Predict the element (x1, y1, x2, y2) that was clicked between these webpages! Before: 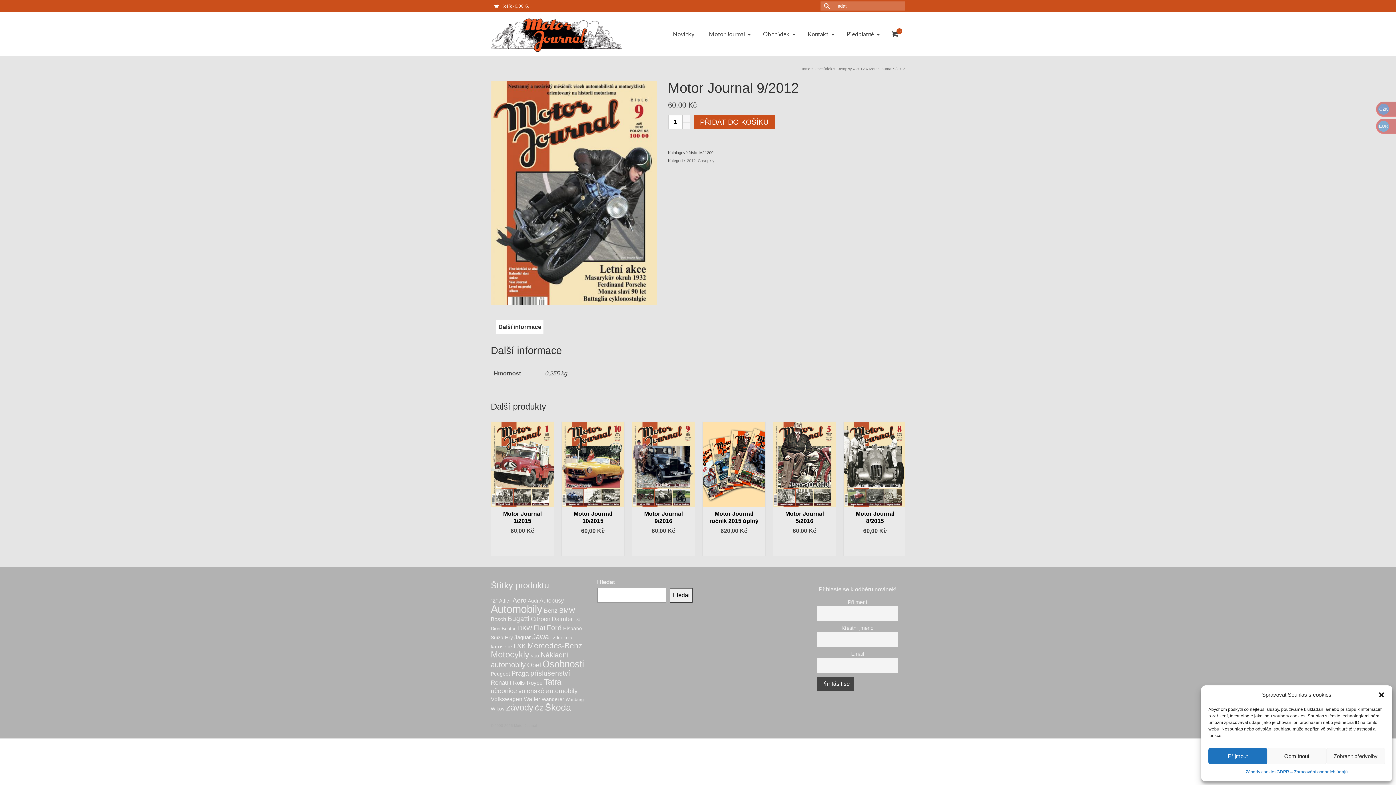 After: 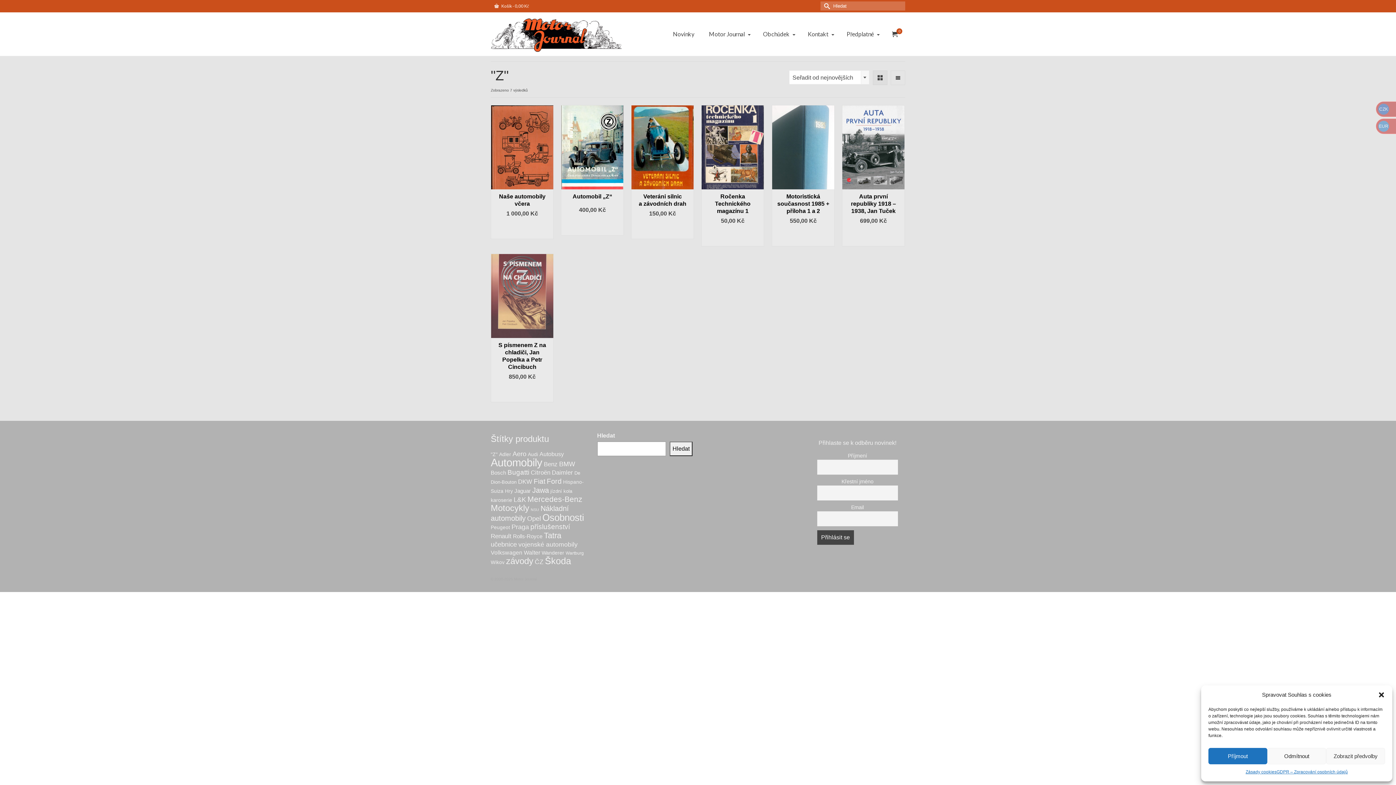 Action: bbox: (490, 598, 497, 603) label: "Z" (7 produktů)